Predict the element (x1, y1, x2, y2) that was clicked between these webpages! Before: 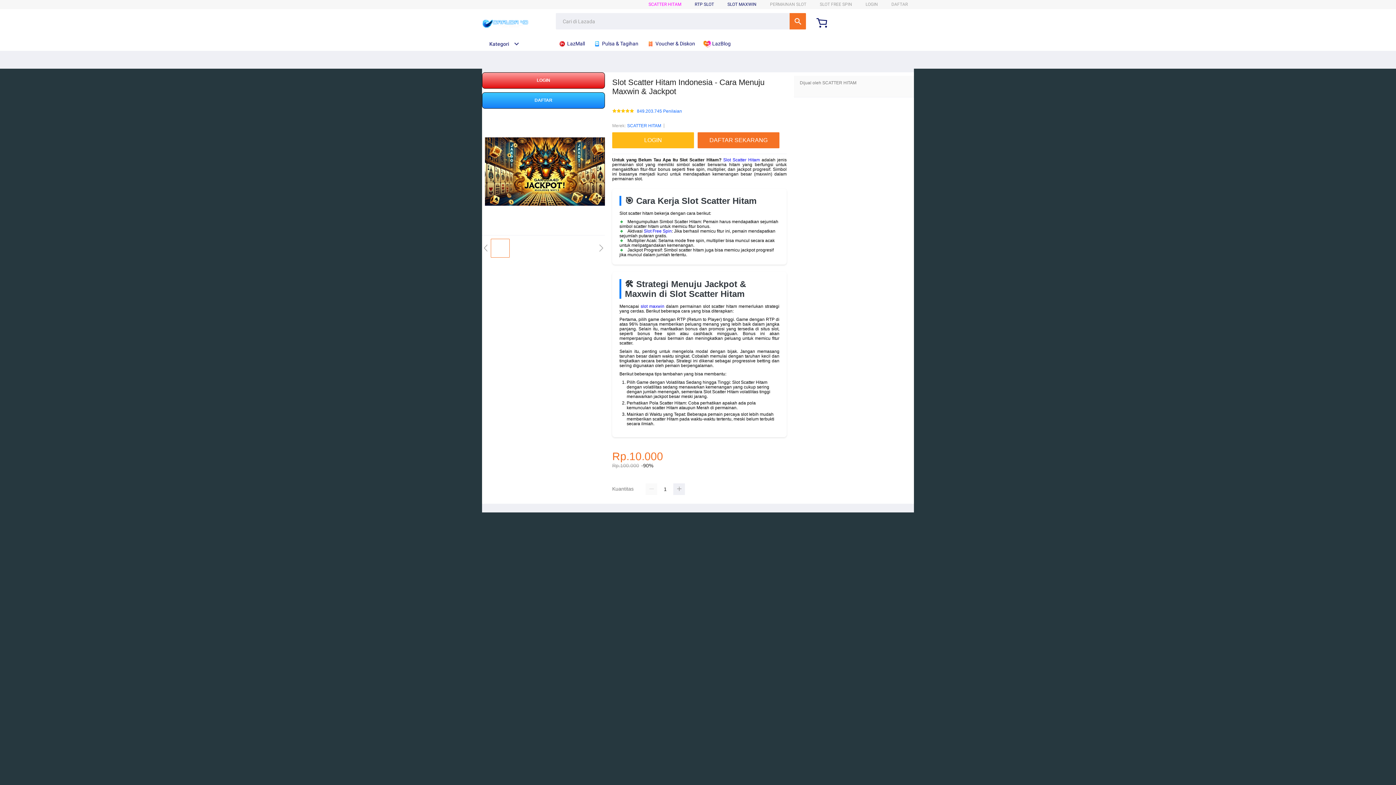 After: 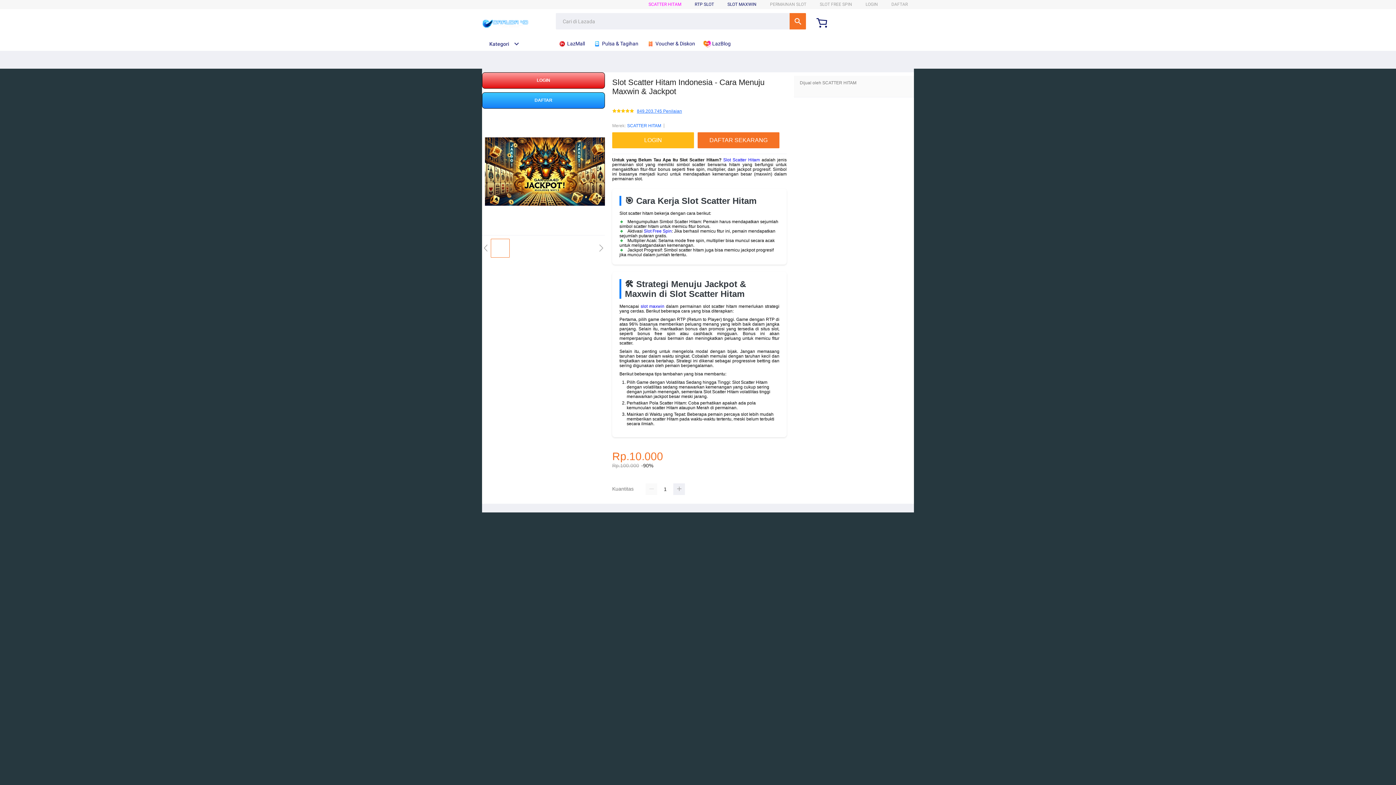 Action: bbox: (637, 109, 682, 113) label: 849.203.745 Penilaian